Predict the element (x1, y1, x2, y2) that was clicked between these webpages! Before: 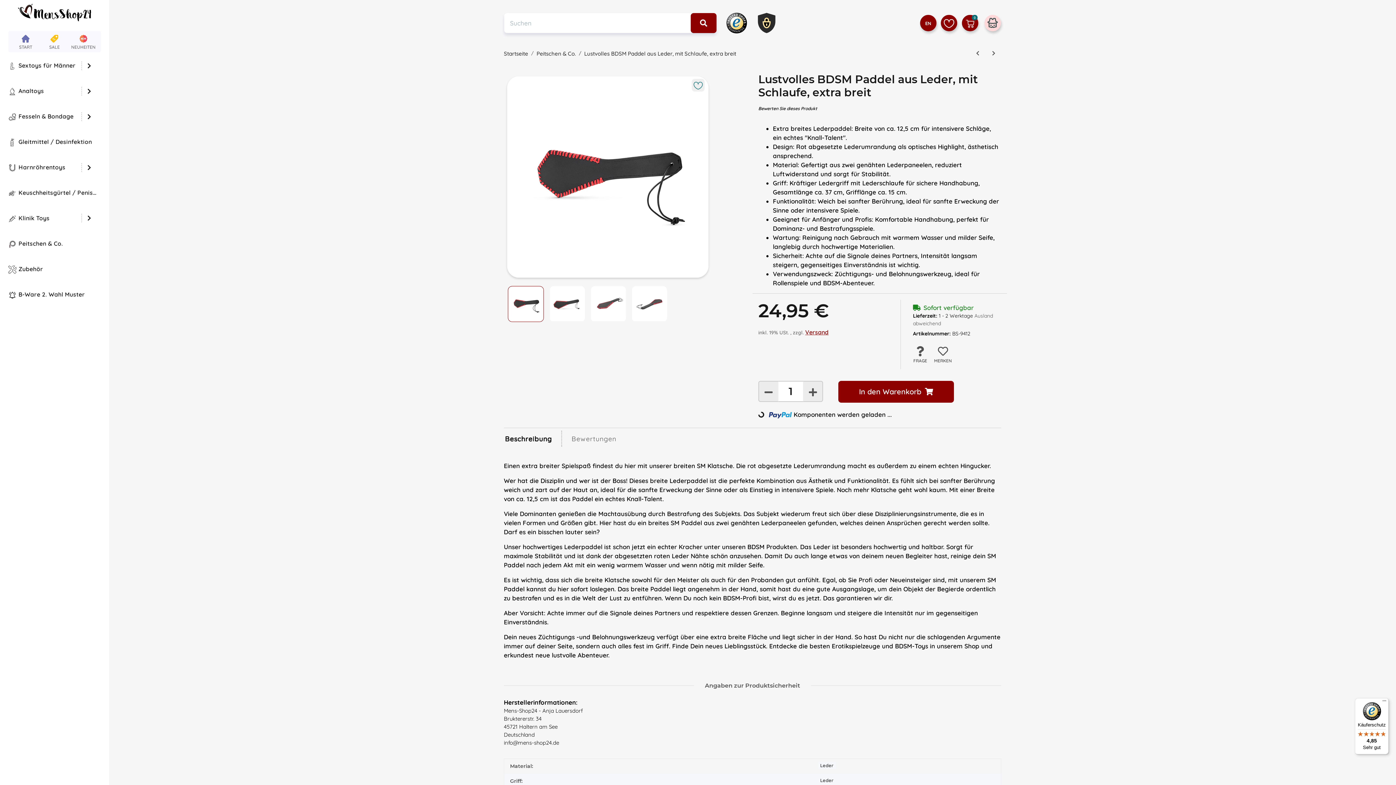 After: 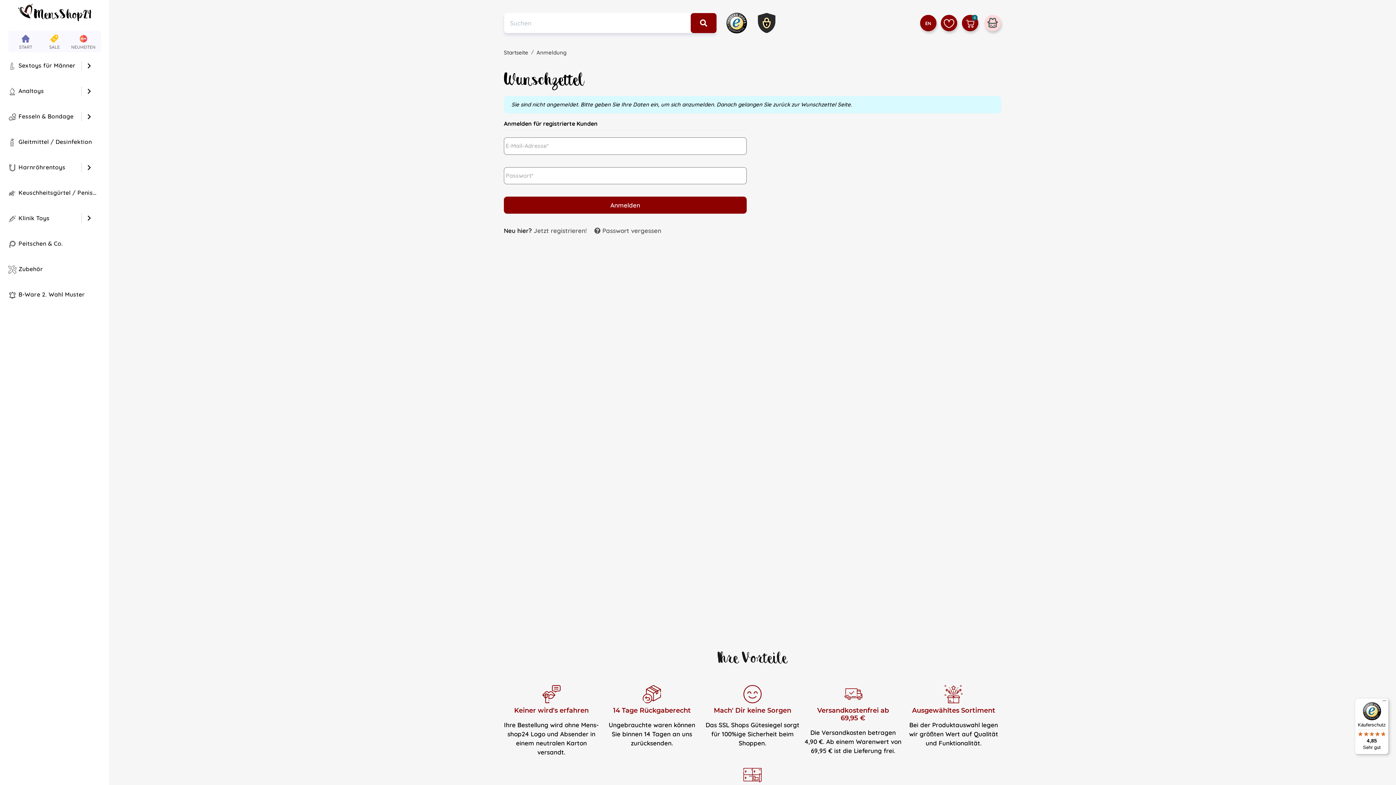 Action: label: Auf den Wunschzettel bbox: (692, 78, 704, 91)